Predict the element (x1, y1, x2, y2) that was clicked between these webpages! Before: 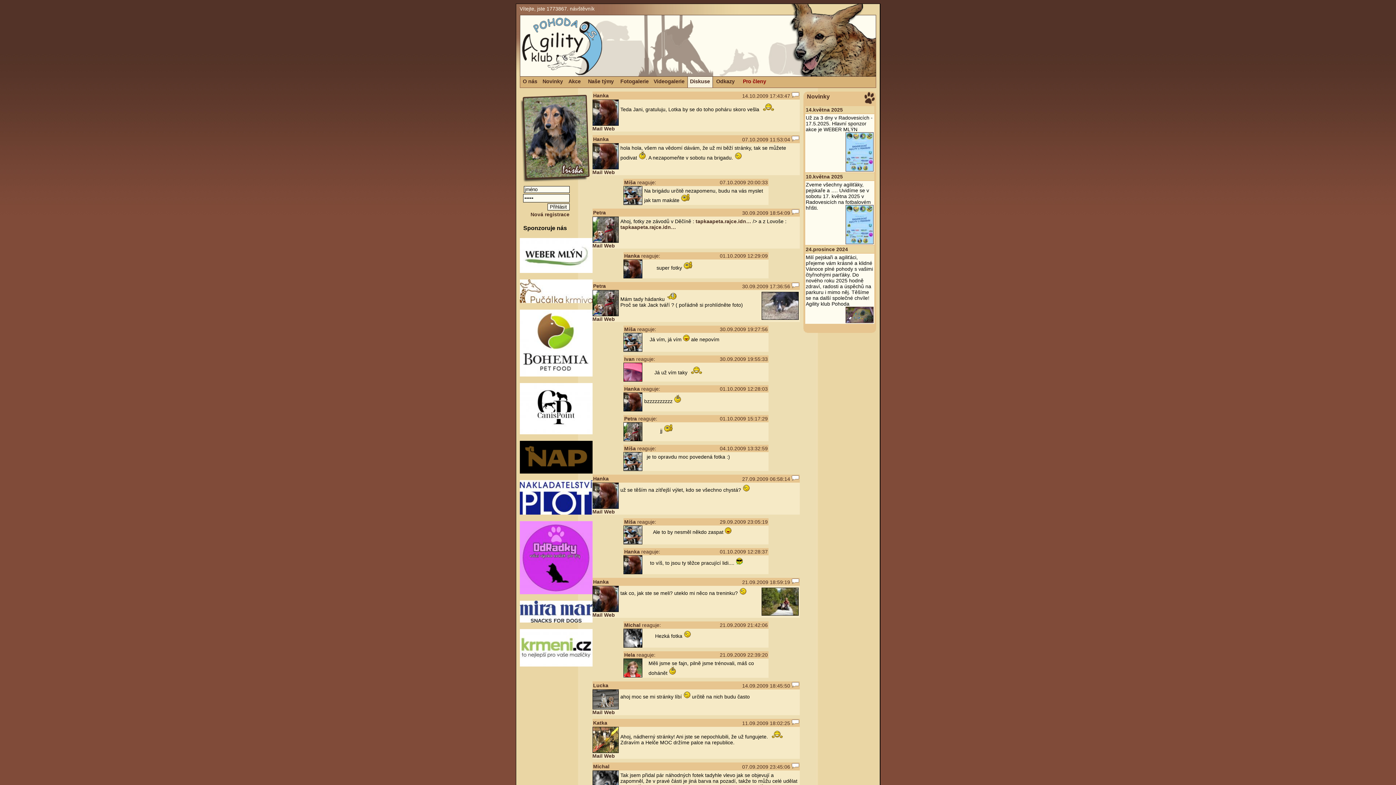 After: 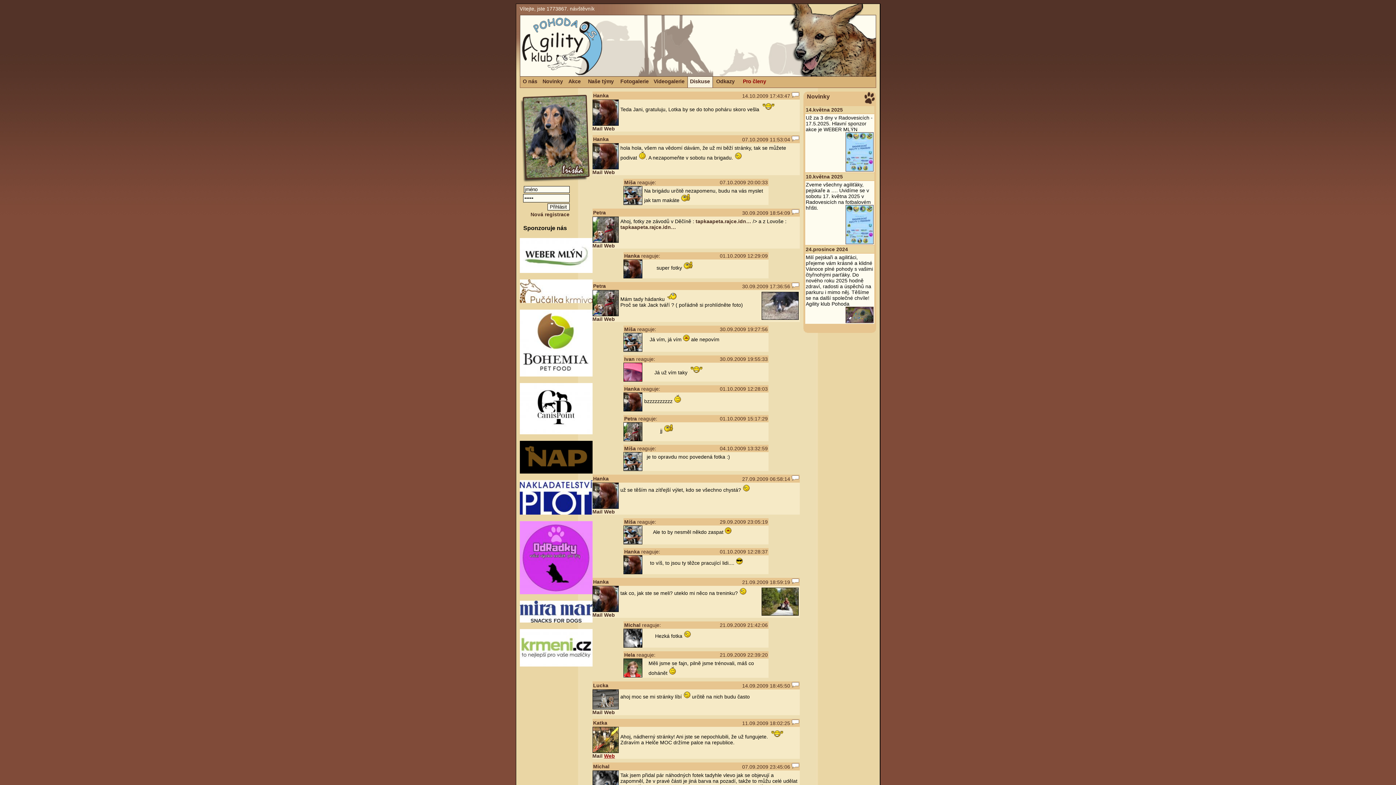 Action: bbox: (604, 753, 615, 759) label: Web